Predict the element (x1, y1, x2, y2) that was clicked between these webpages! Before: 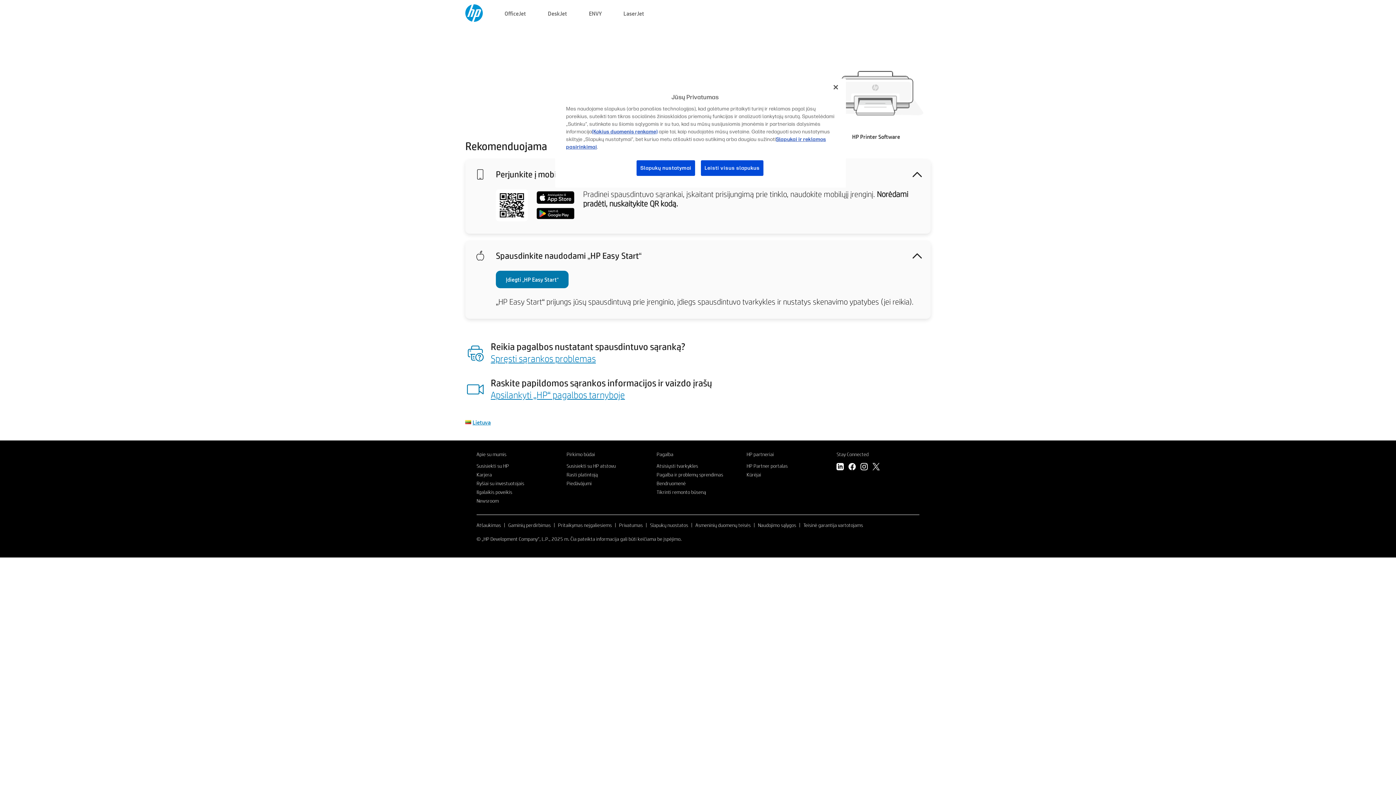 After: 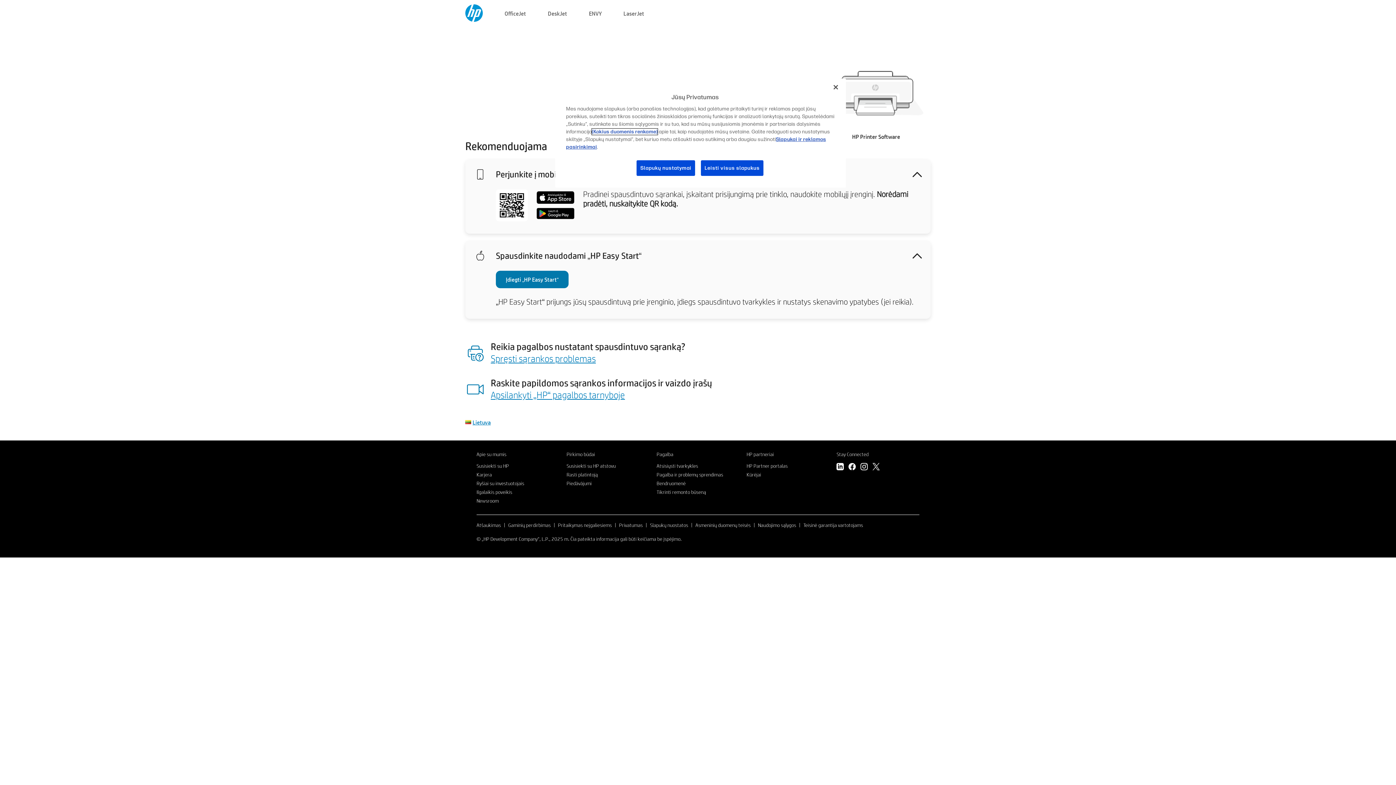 Action: label: (Kokius duomenis renkame) bbox: (592, 128, 657, 134)